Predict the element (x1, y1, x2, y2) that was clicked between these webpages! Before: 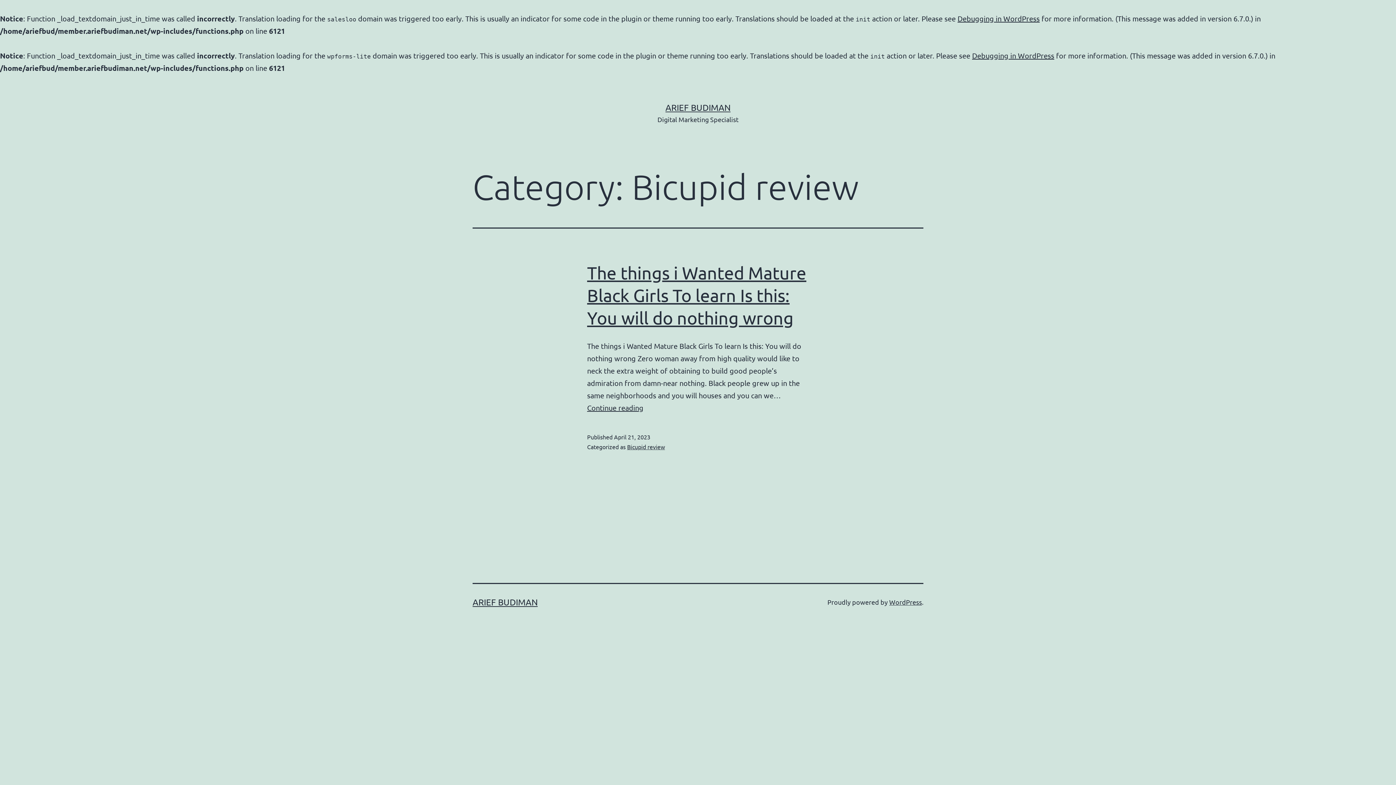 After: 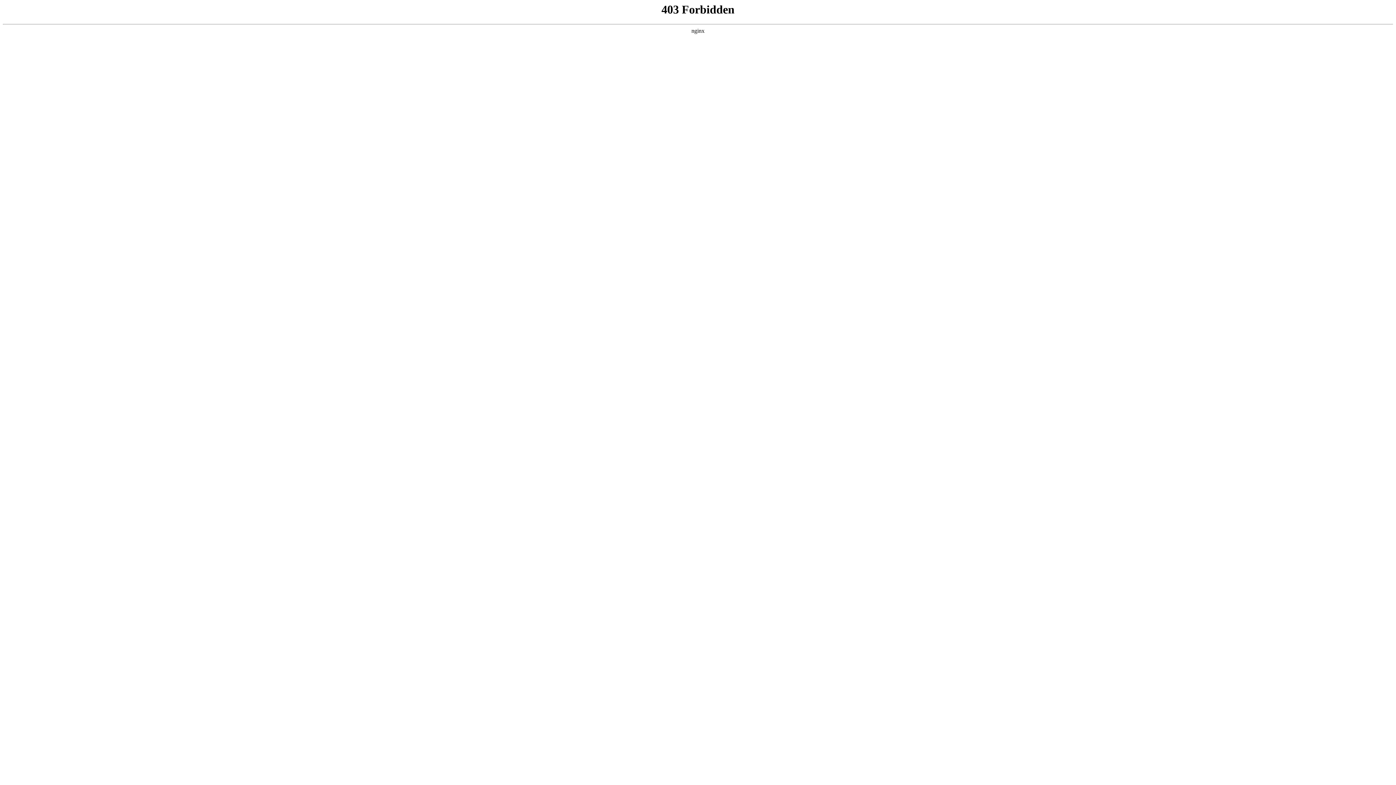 Action: label: WordPress bbox: (889, 598, 922, 606)